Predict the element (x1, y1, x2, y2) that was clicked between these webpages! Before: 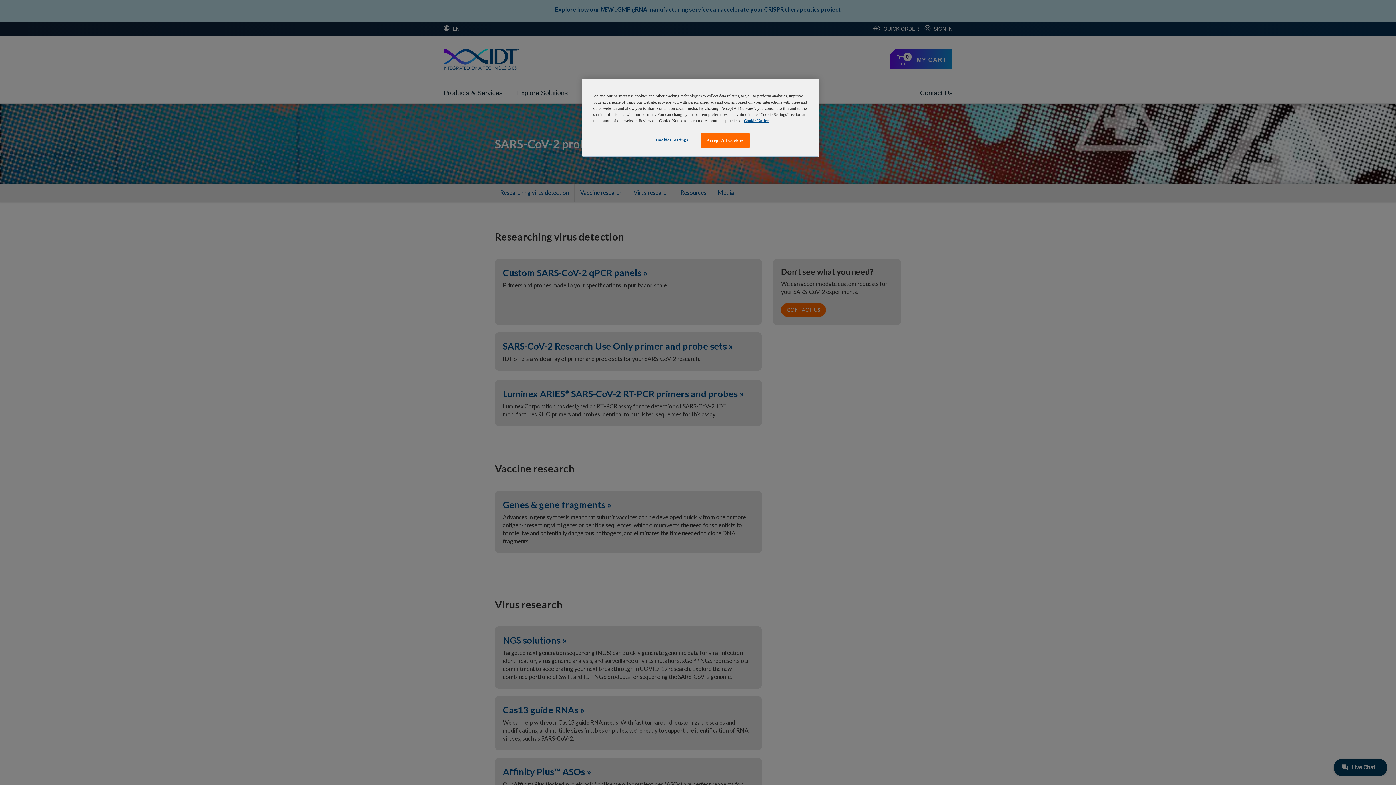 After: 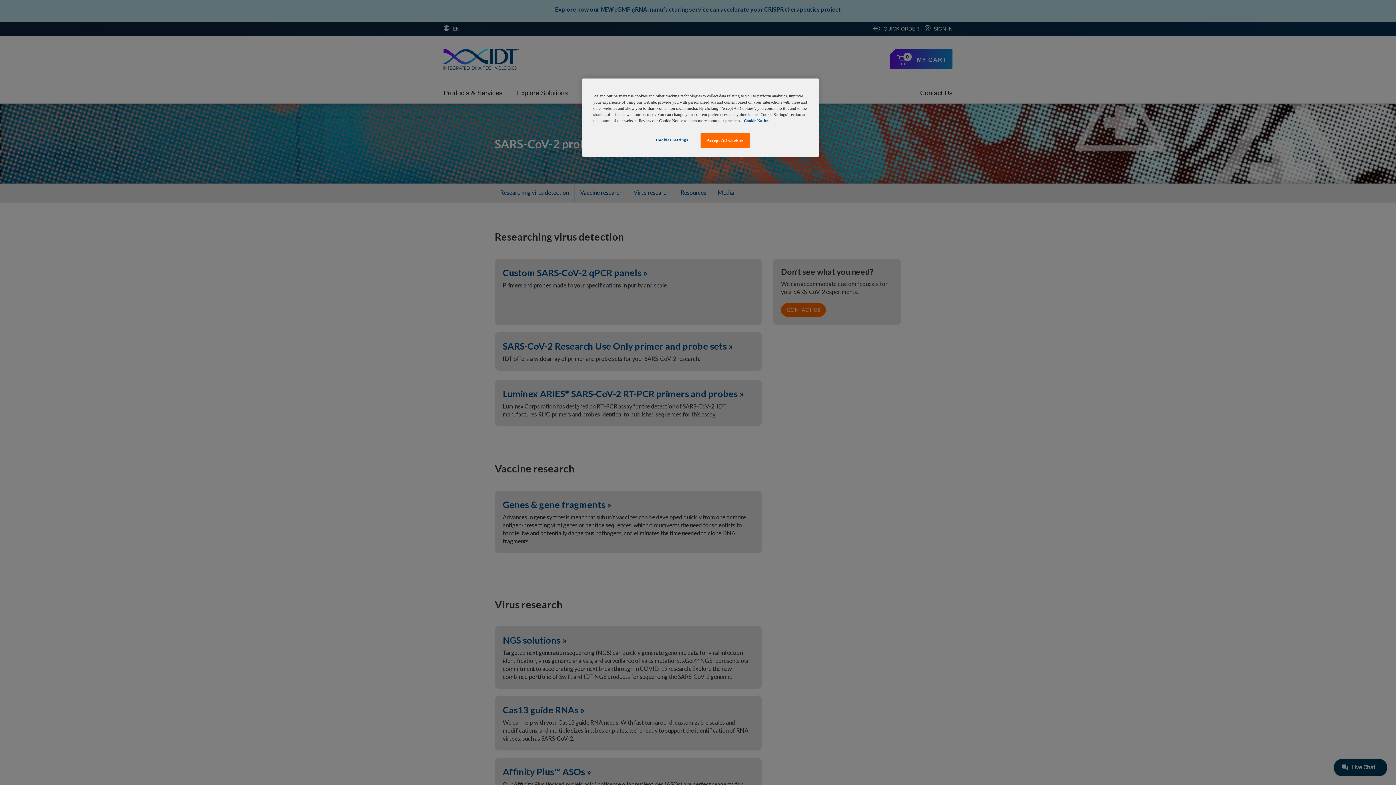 Action: bbox: (744, 118, 768, 122) label: , opens in a new tab